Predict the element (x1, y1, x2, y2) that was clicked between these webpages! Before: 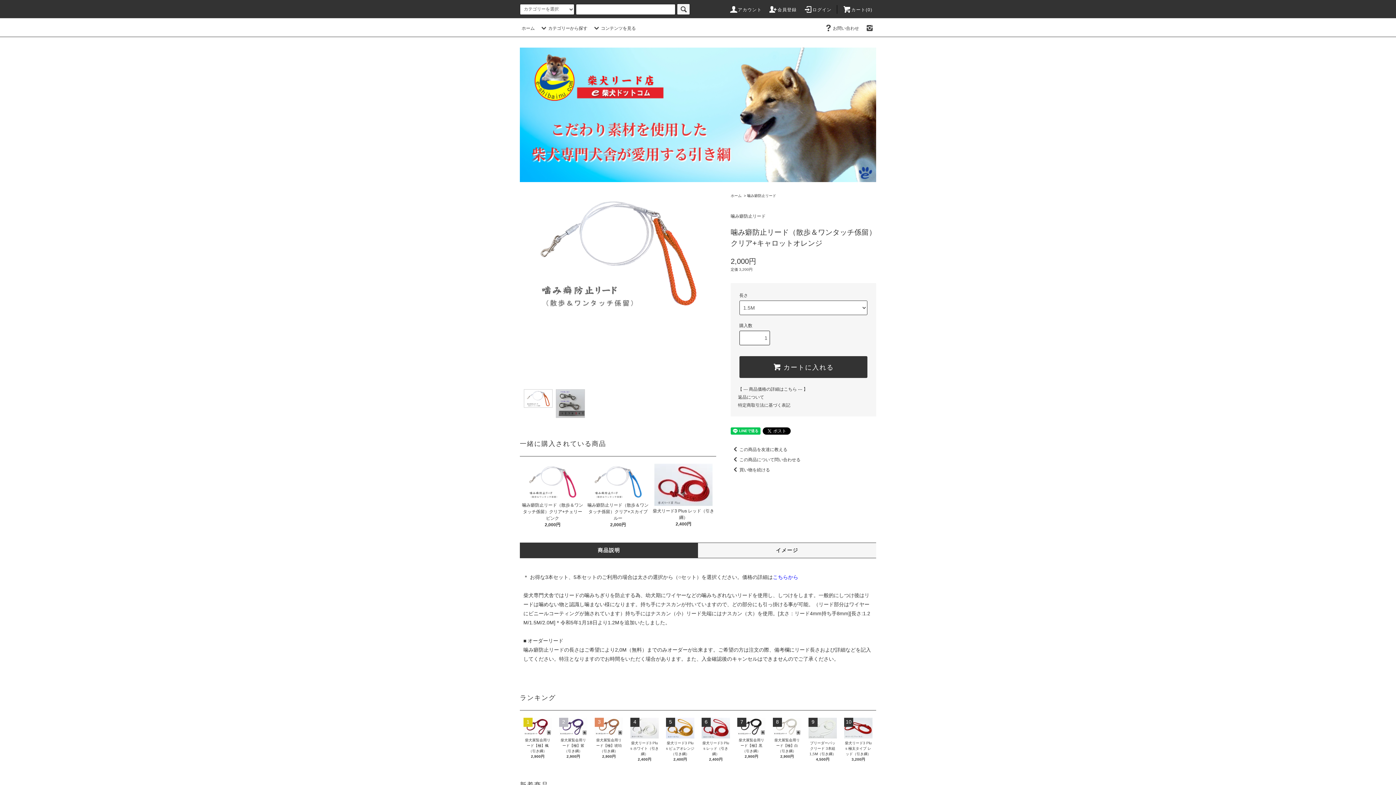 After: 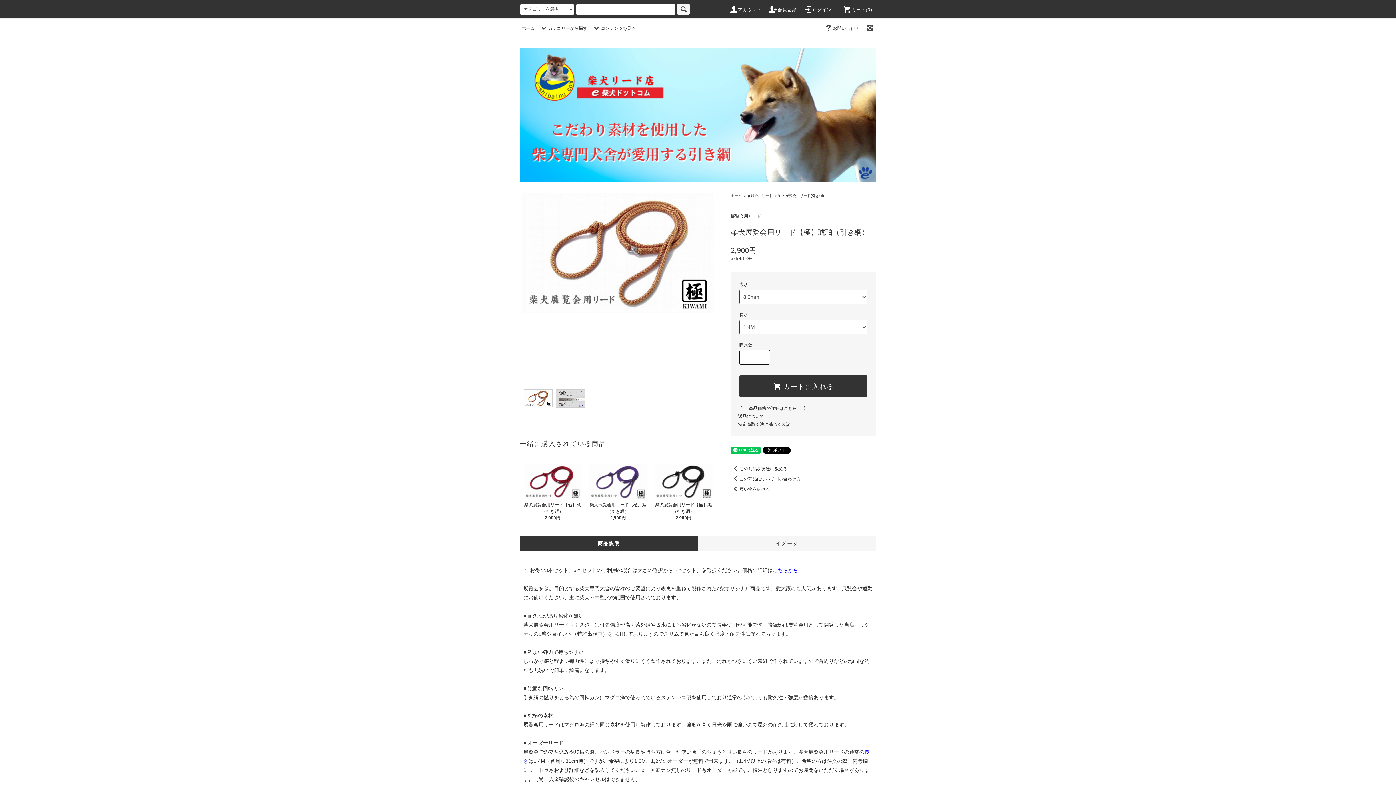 Action: bbox: (594, 718, 623, 735)